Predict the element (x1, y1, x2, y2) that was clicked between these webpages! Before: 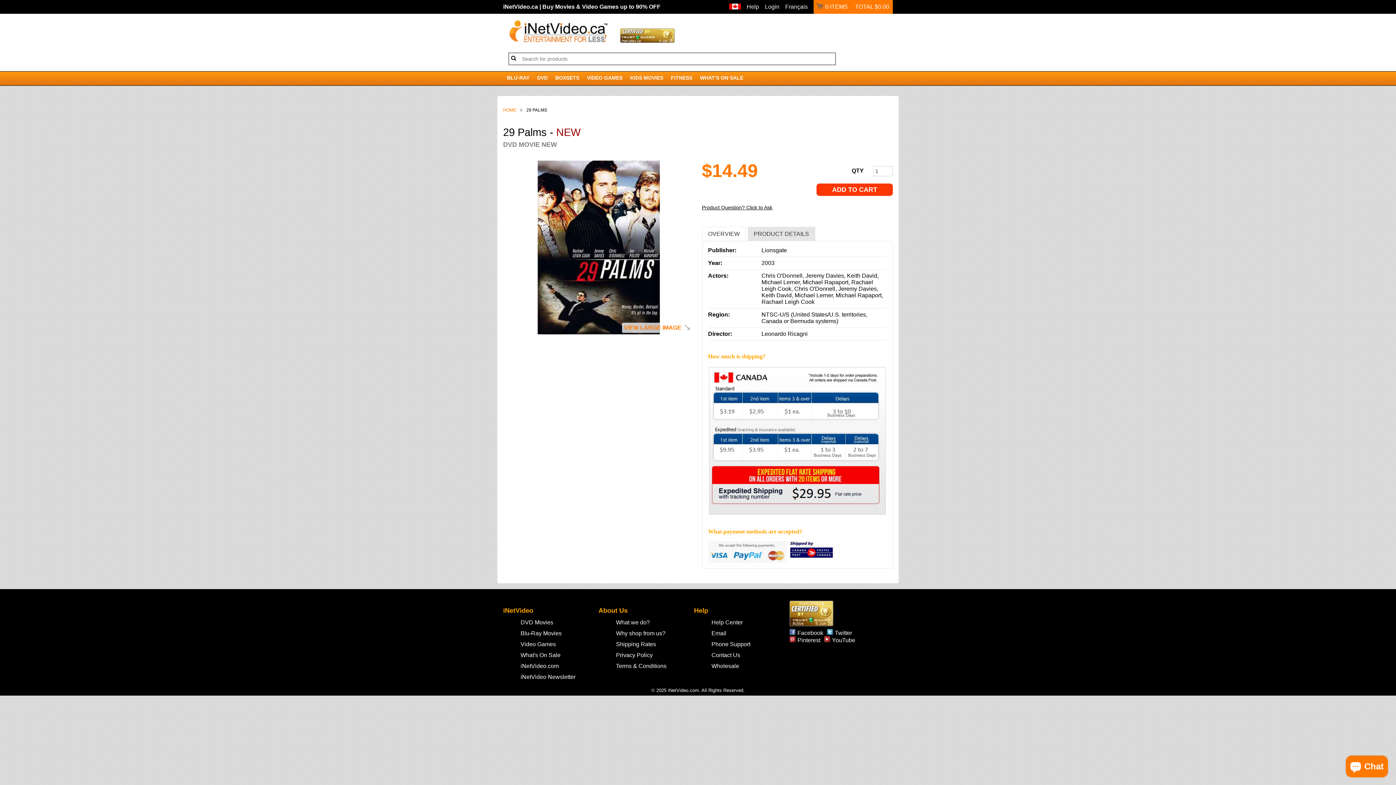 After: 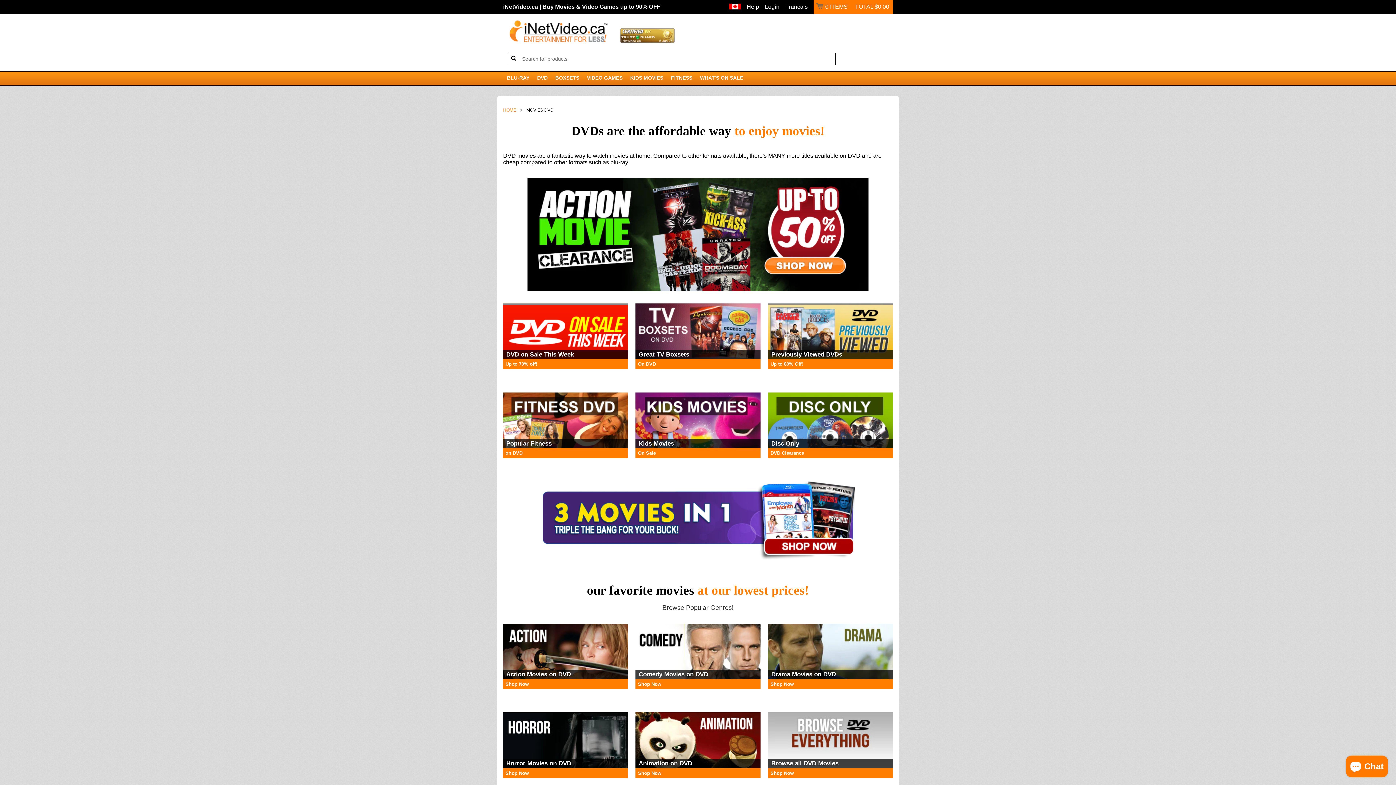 Action: label: DVD Movies bbox: (514, 617, 559, 627)